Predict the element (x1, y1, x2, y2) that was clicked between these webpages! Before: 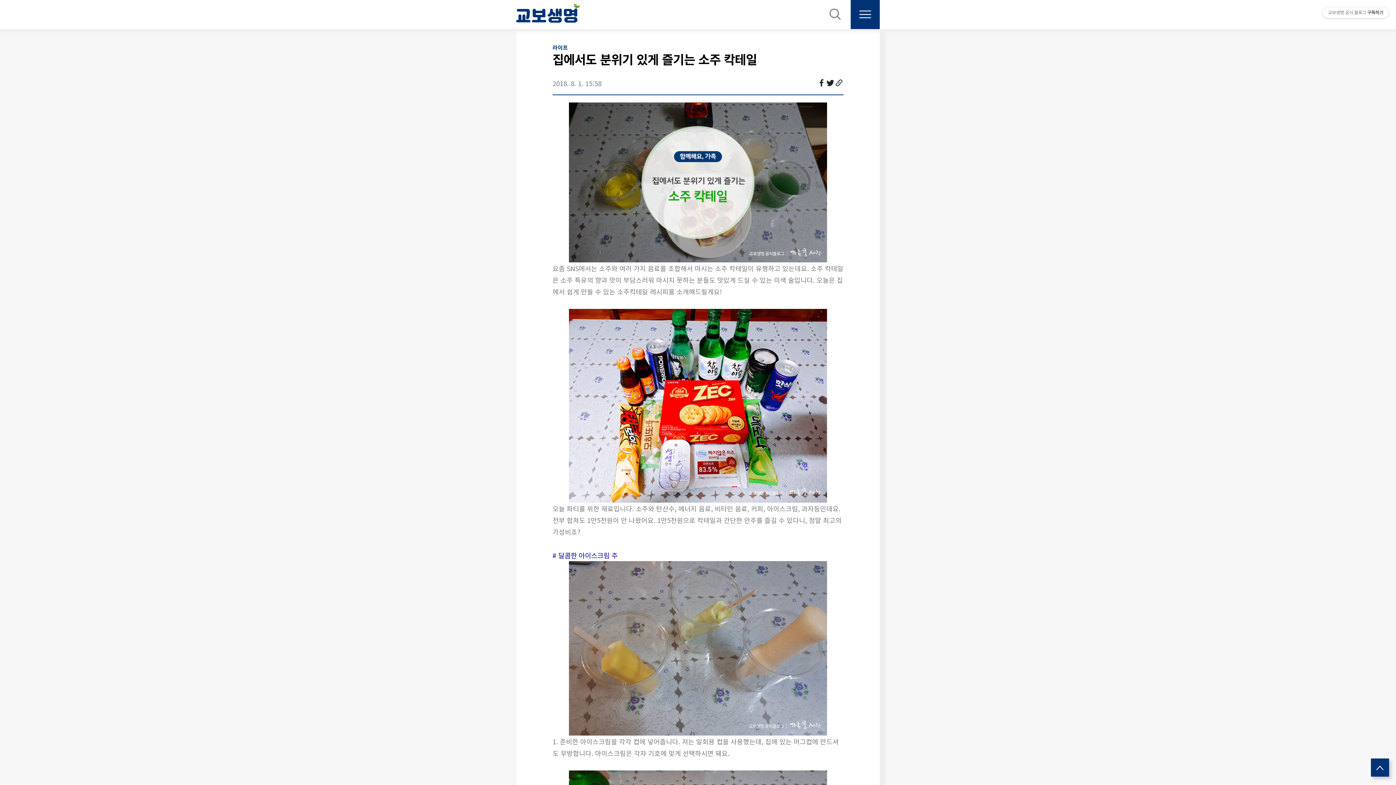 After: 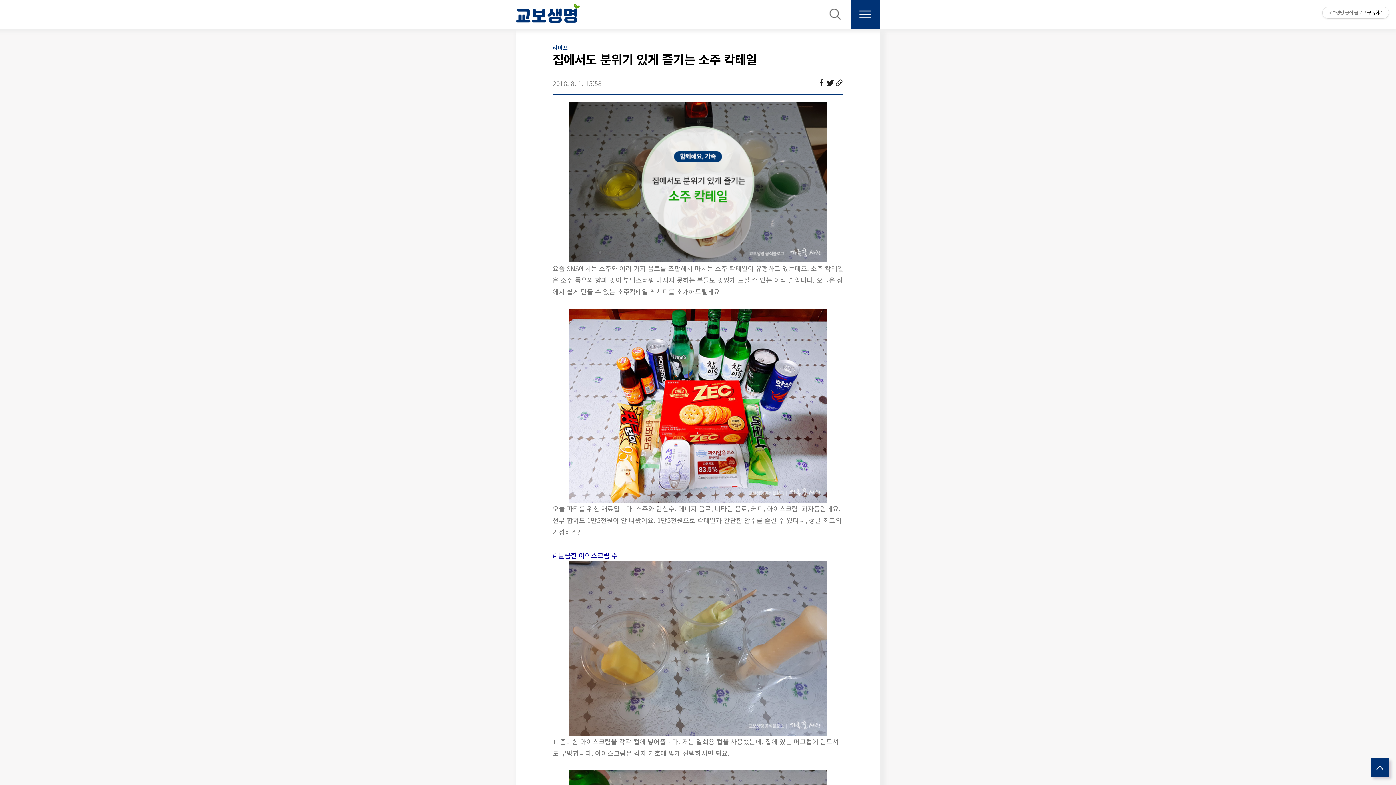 Action: bbox: (834, 78, 843, 88)